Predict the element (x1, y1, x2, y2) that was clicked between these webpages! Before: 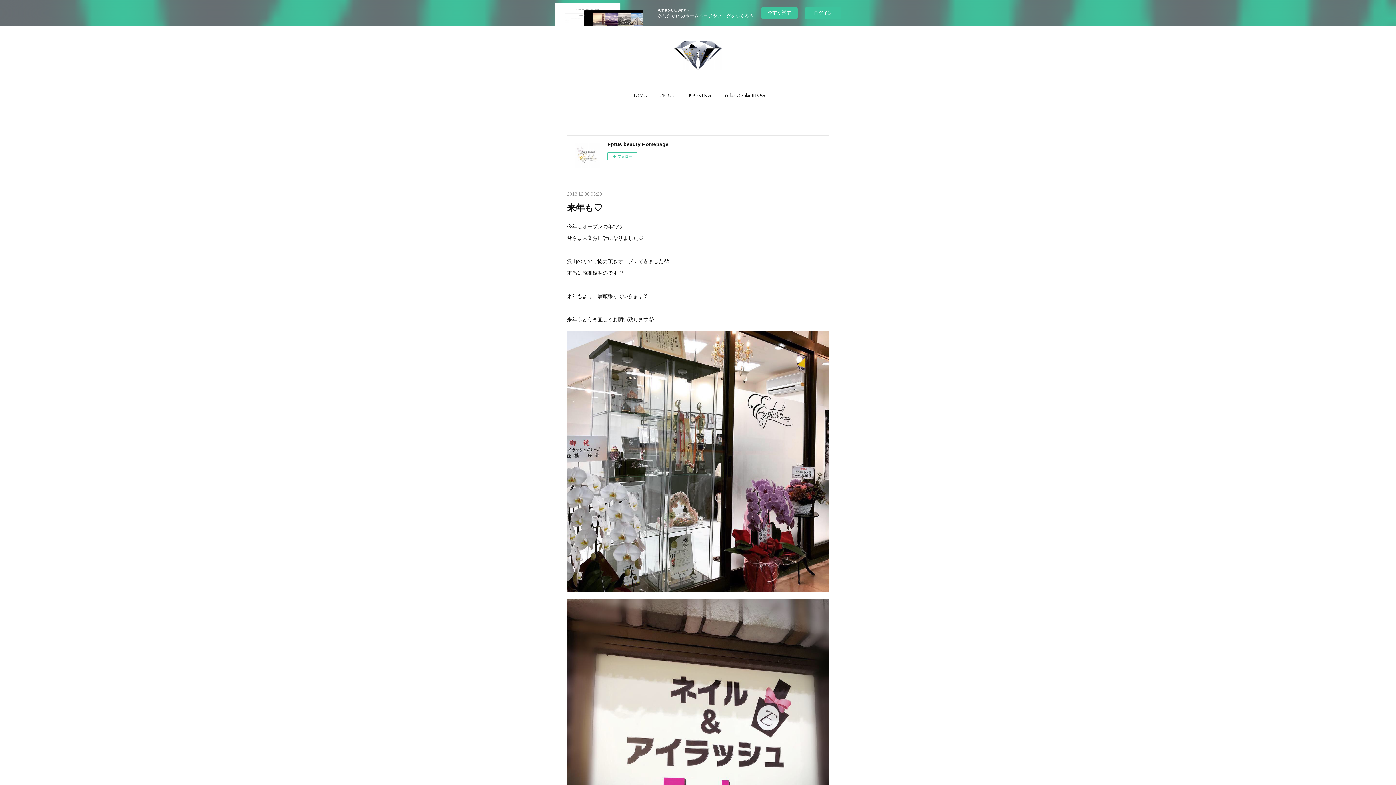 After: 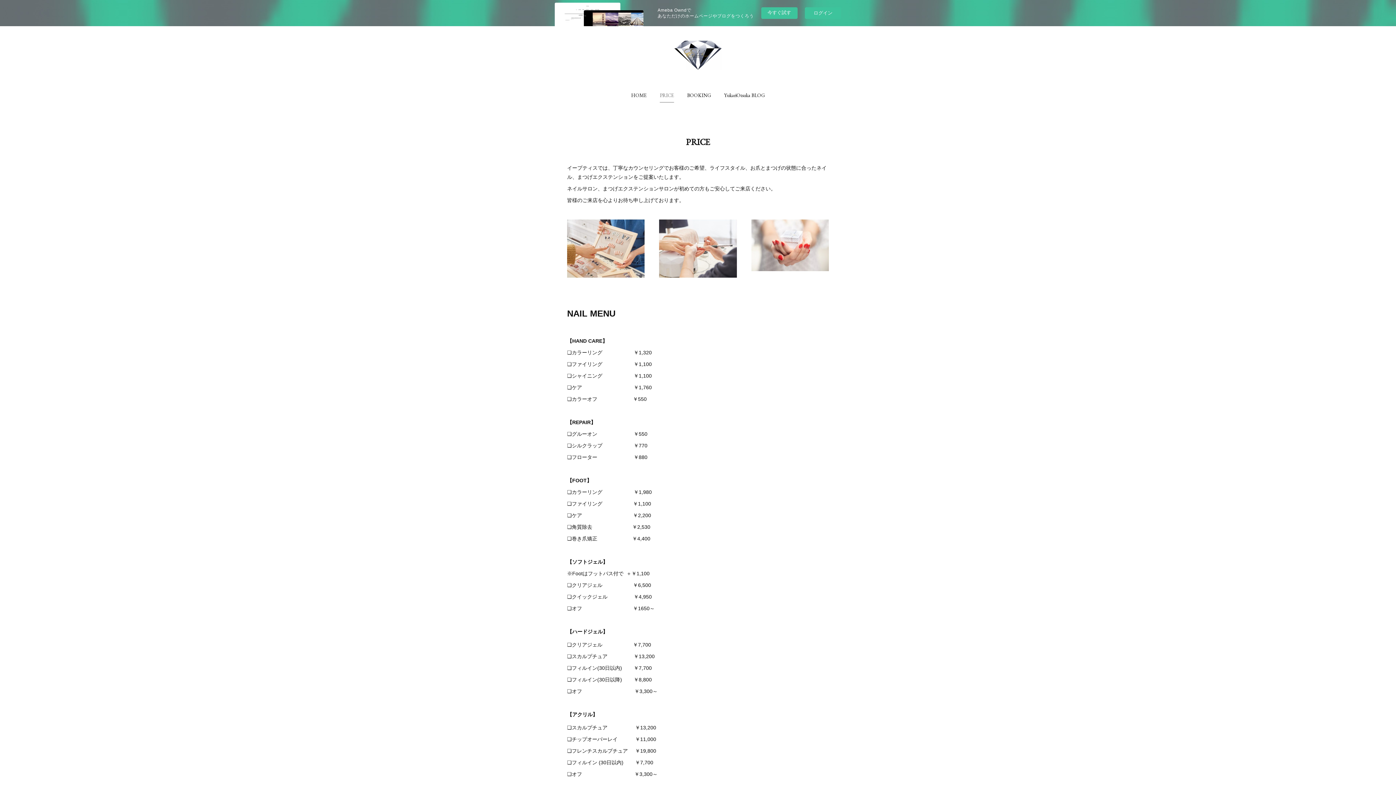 Action: bbox: (660, 88, 674, 102) label: PRICE